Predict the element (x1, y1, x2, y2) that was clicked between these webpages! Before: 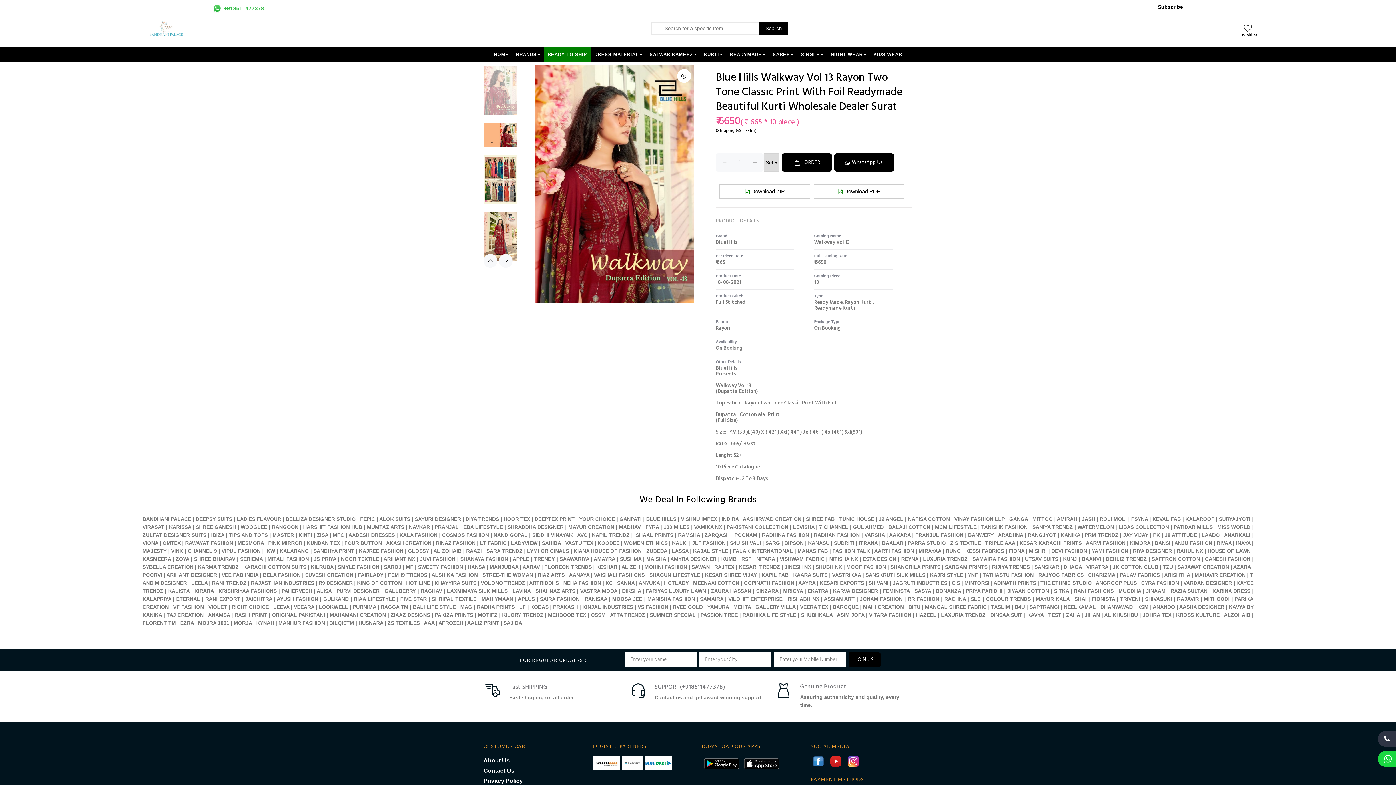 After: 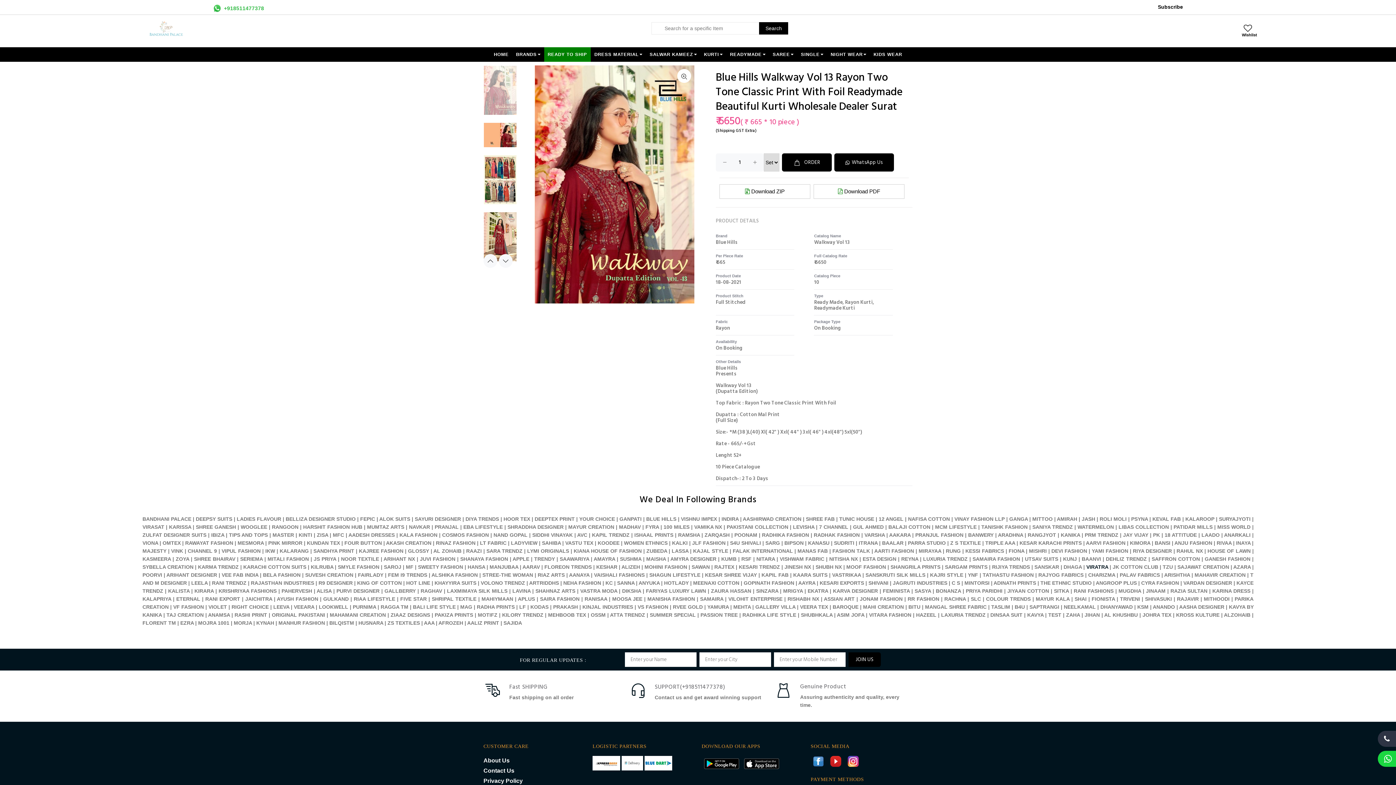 Action: label: VIRATRA bbox: (1086, 564, 1108, 570)